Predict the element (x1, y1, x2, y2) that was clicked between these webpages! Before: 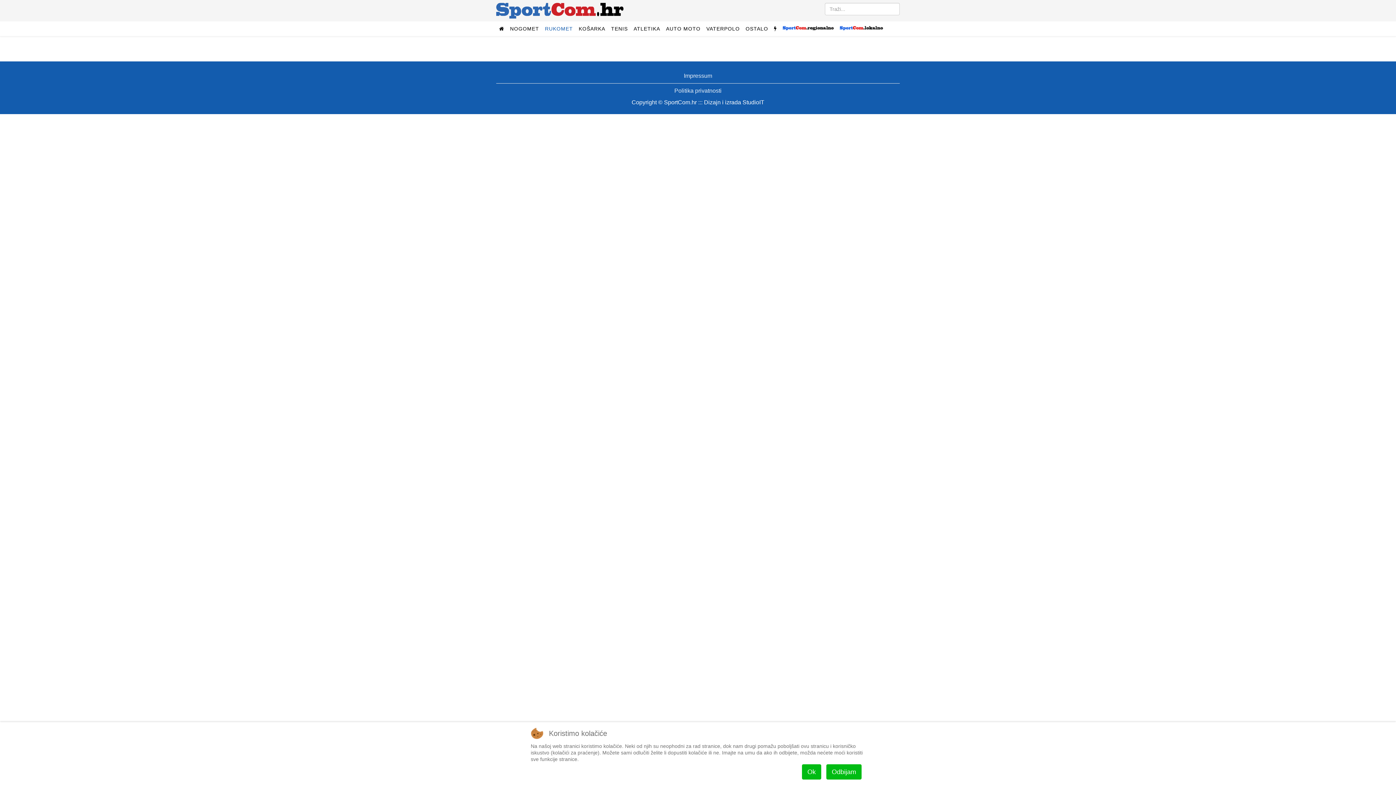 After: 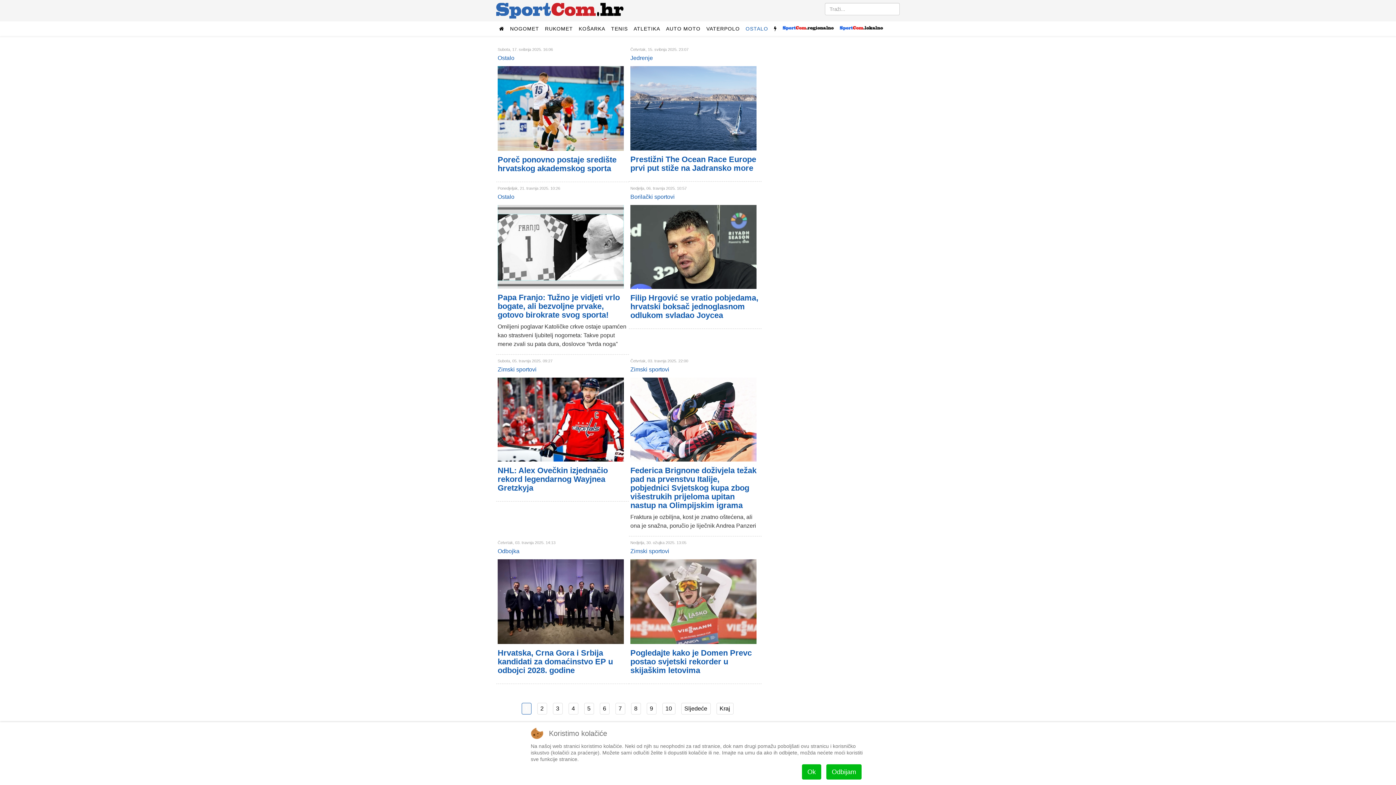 Action: bbox: (742, 21, 771, 36) label: OSTALO